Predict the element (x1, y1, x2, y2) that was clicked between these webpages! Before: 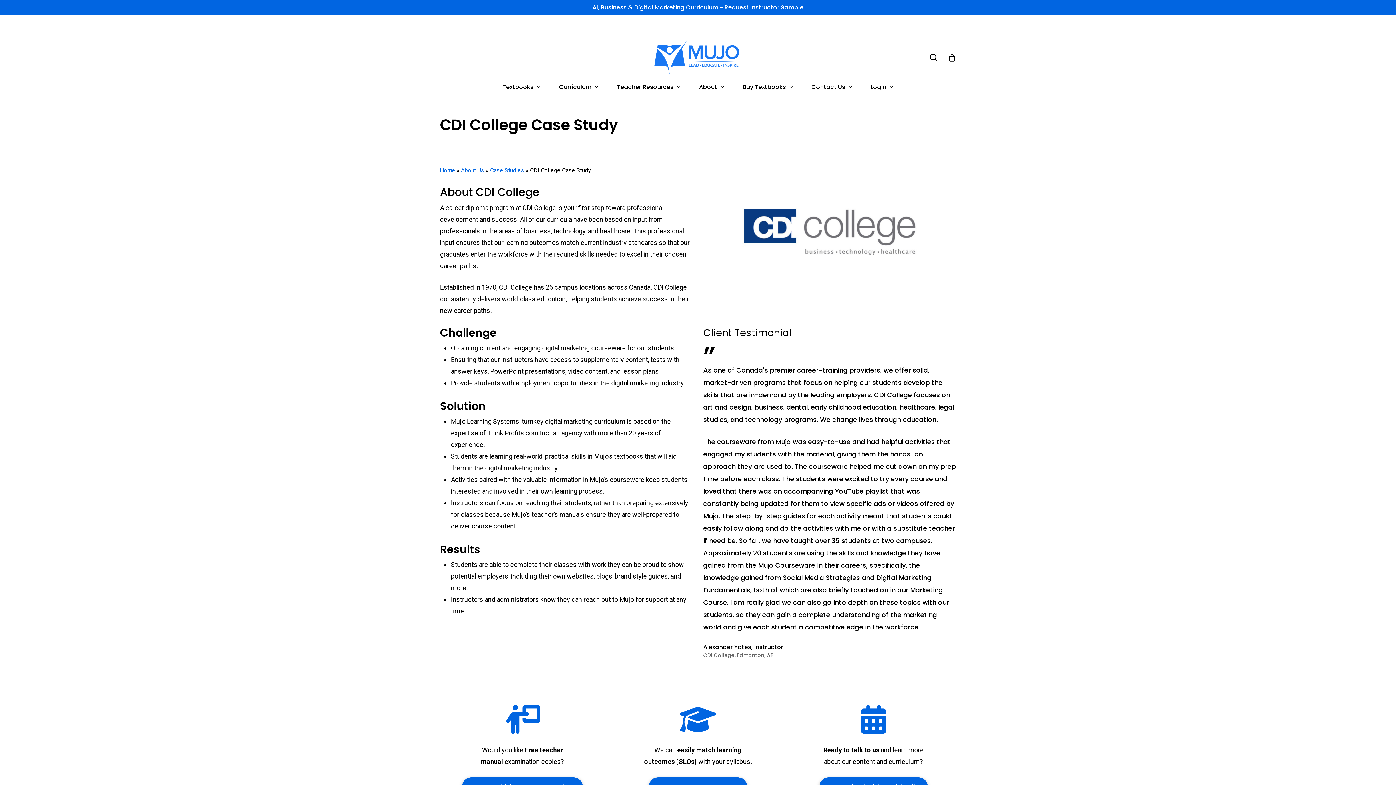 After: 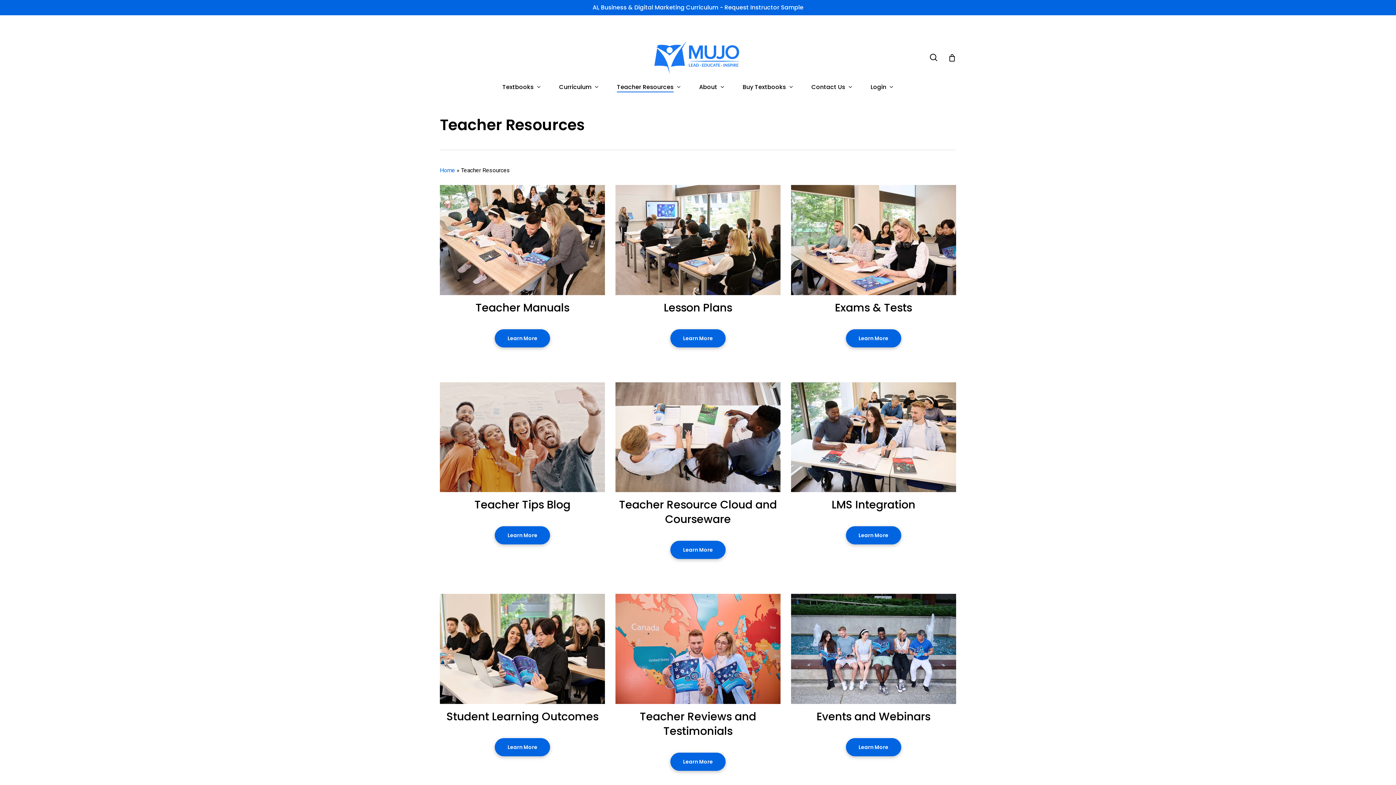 Action: label: Teacher Resources bbox: (617, 84, 681, 90)